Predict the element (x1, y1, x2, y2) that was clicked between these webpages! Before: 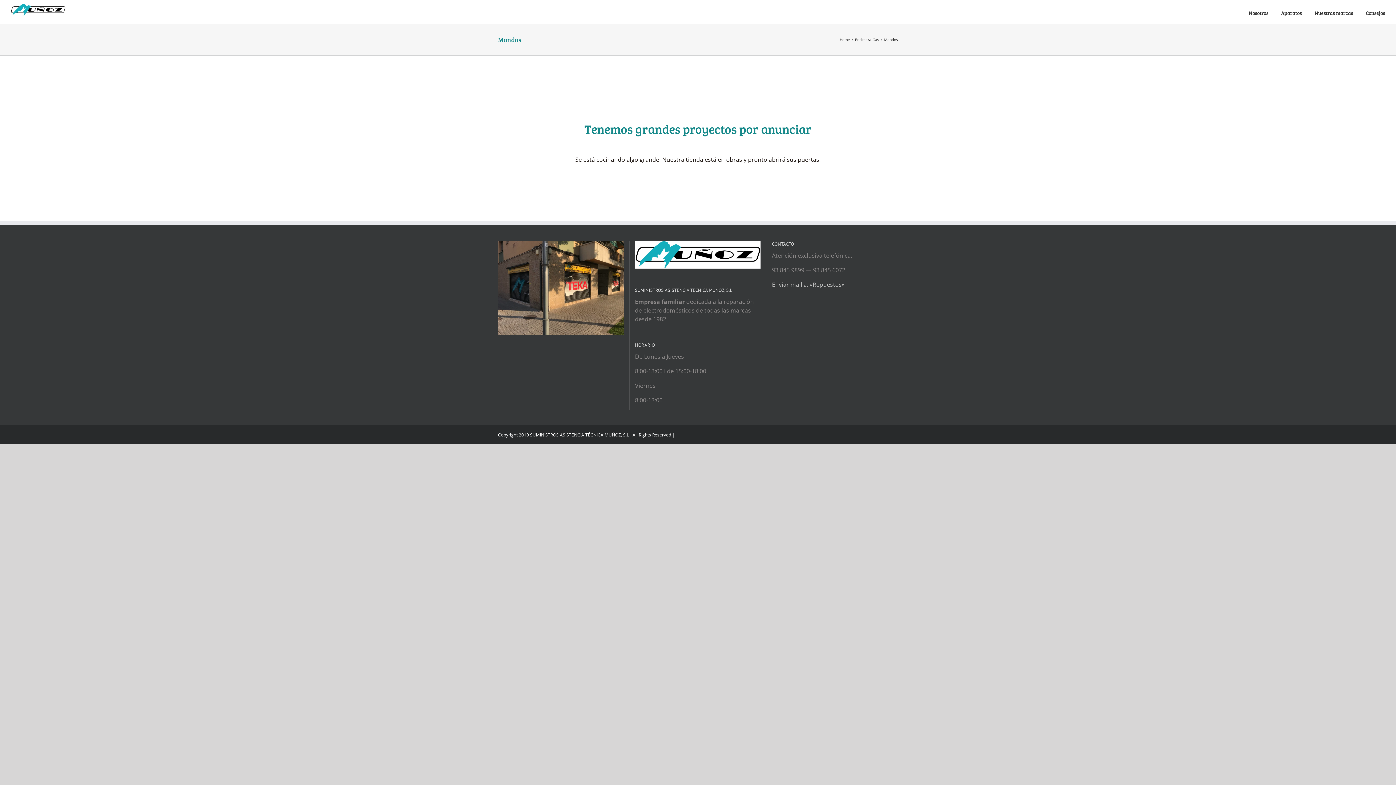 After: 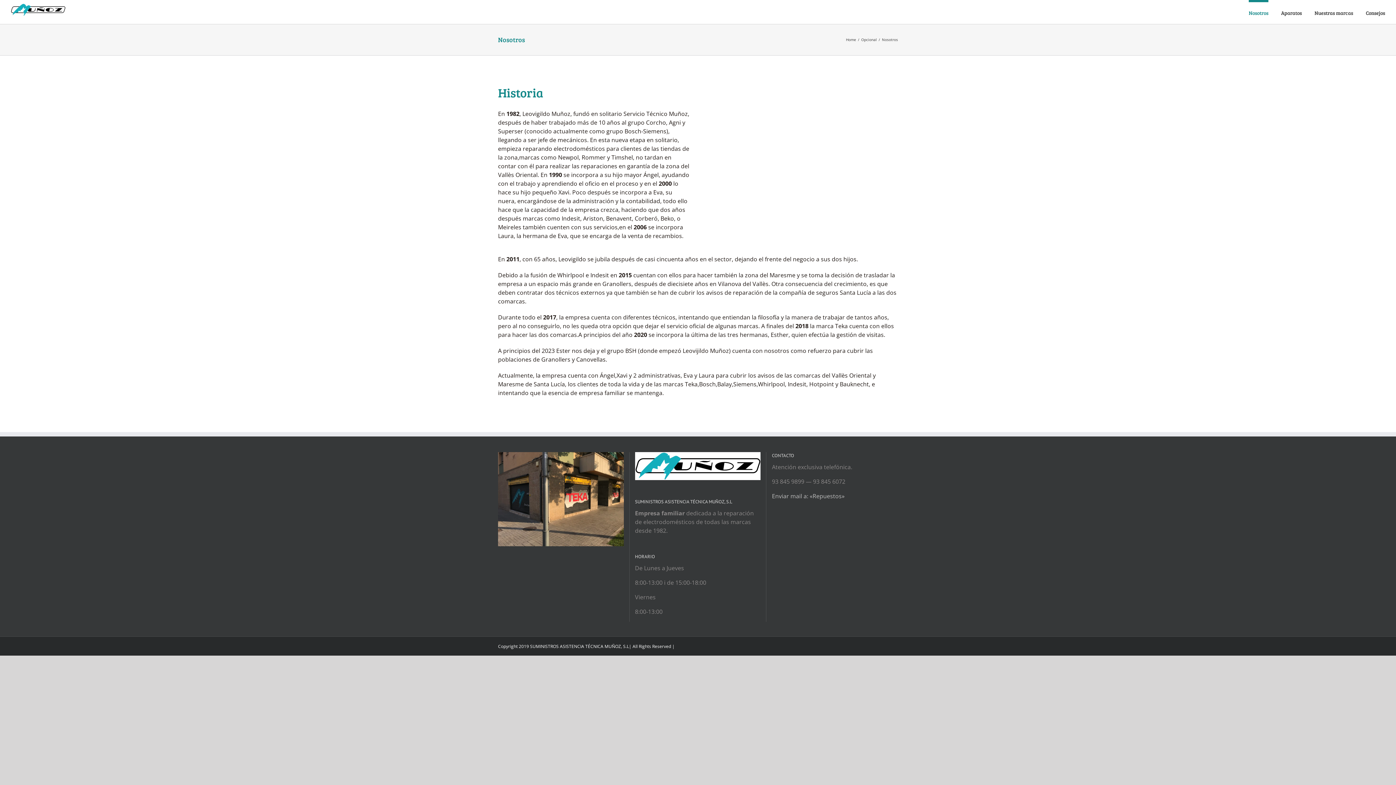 Action: label: Nosotros bbox: (1249, 0, 1268, 24)